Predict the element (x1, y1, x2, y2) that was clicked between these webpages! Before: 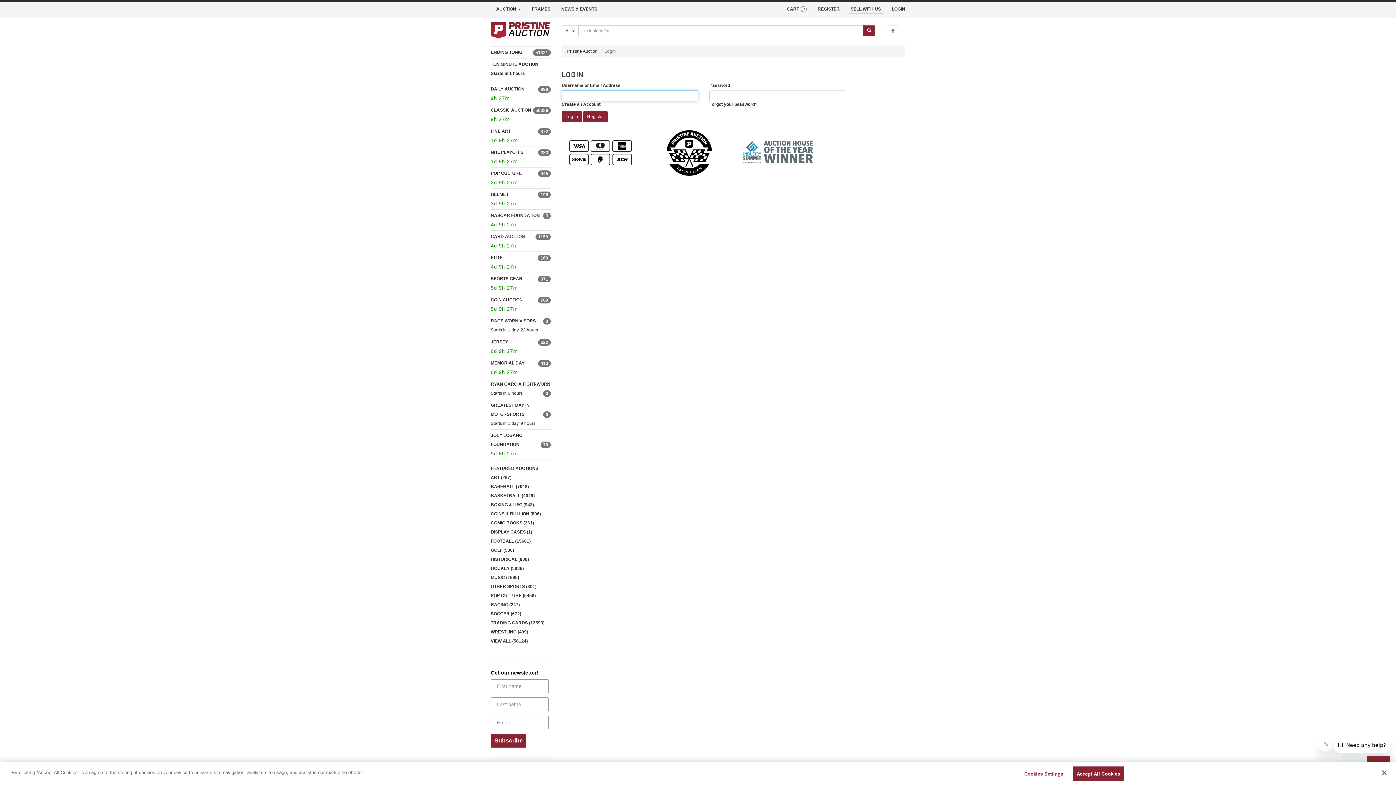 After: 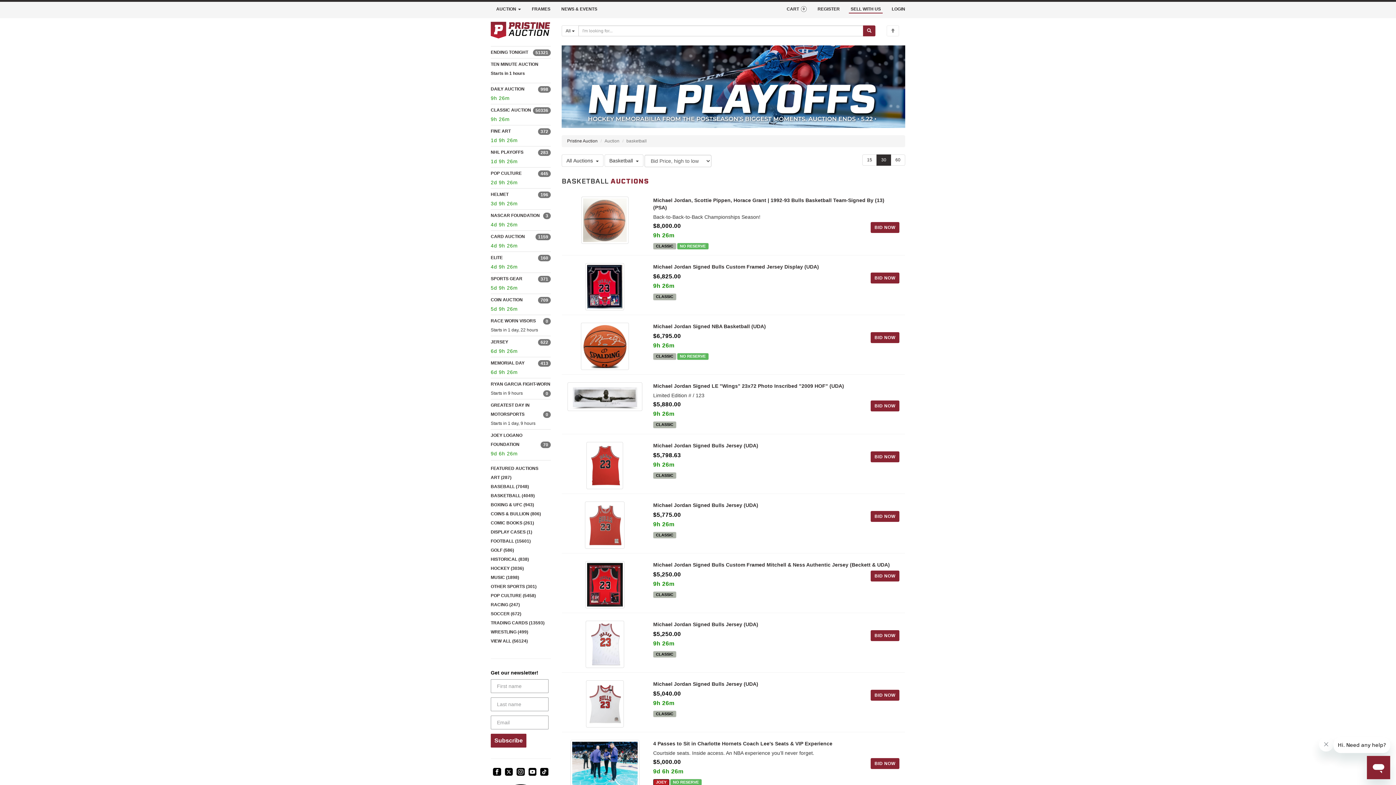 Action: bbox: (490, 493, 534, 498) label: BASKETBALL (4049)